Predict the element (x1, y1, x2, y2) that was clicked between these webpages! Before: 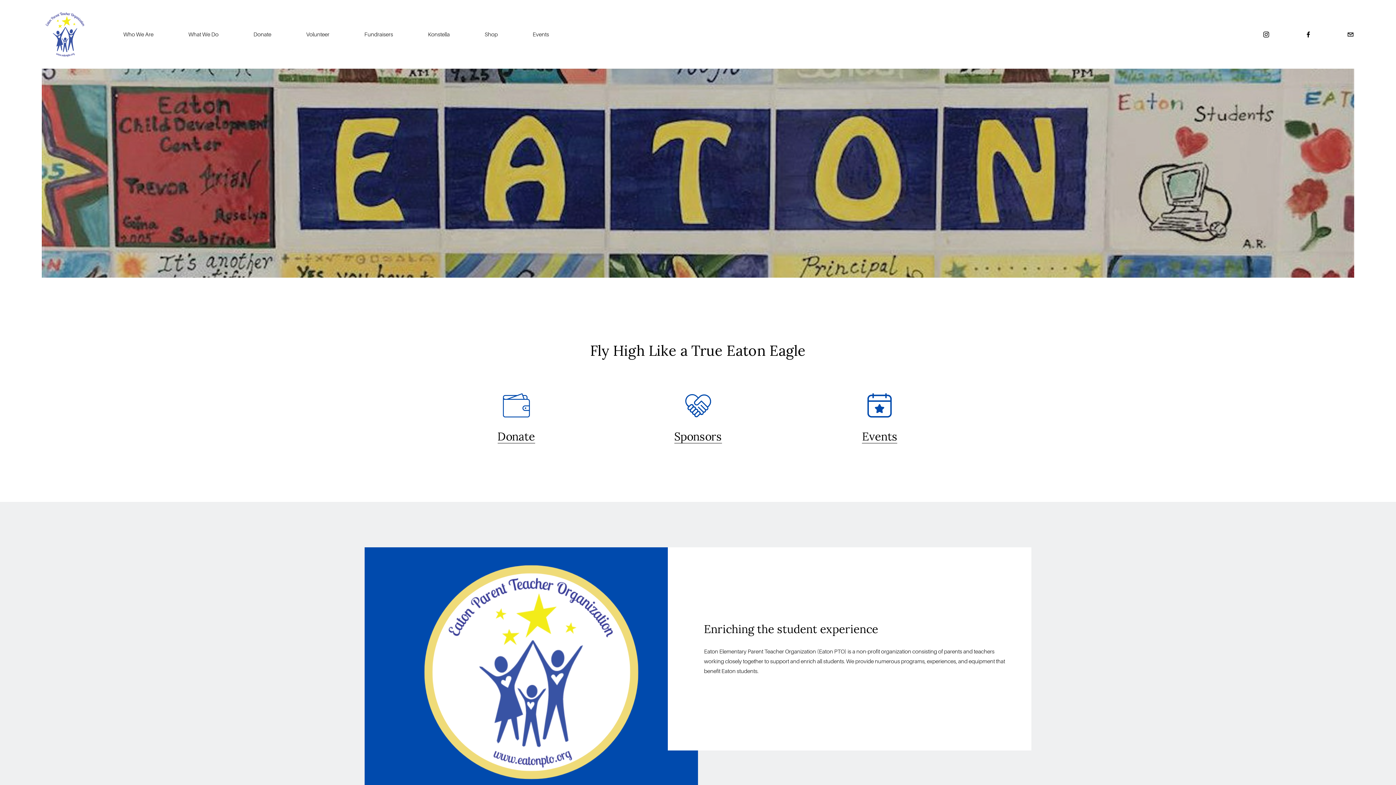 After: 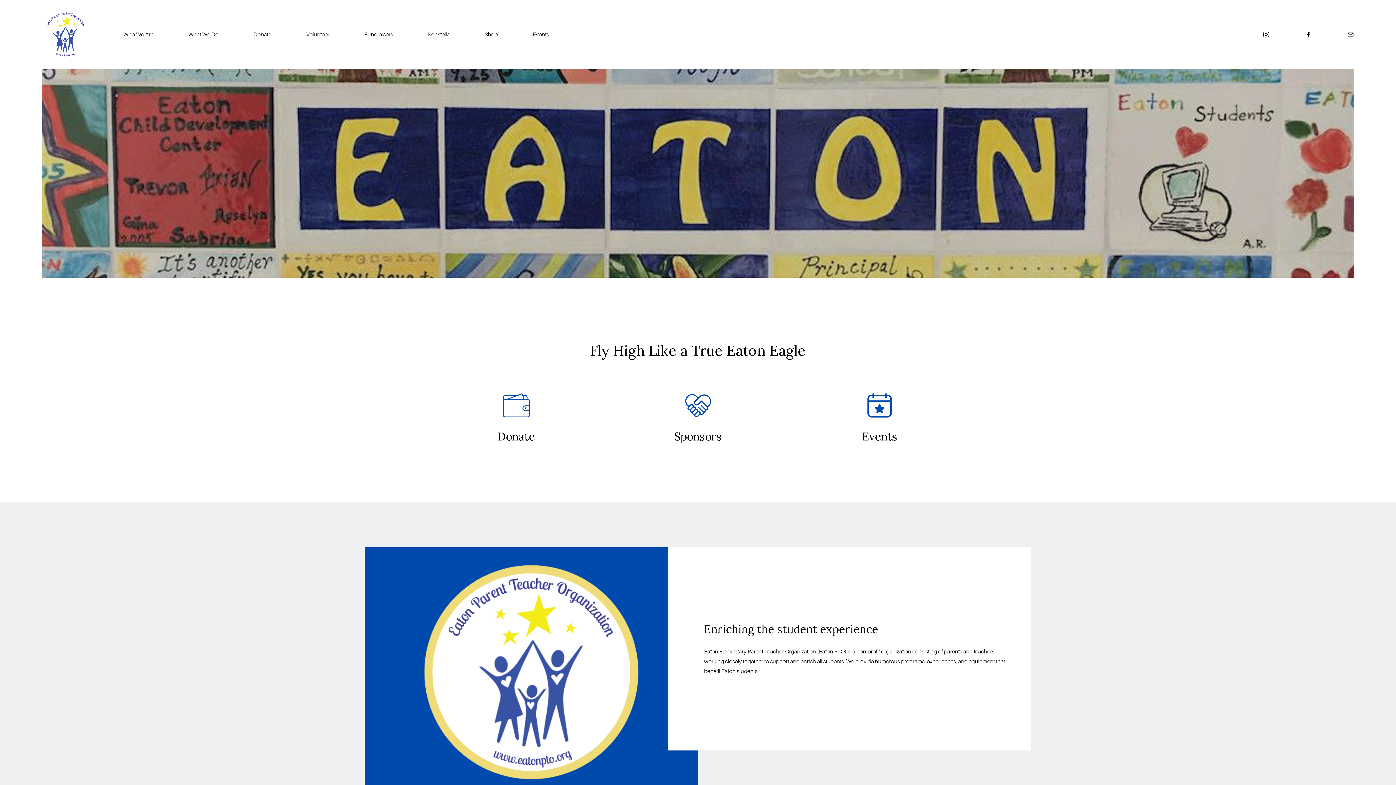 Action: bbox: (41, 11, 88, 57)